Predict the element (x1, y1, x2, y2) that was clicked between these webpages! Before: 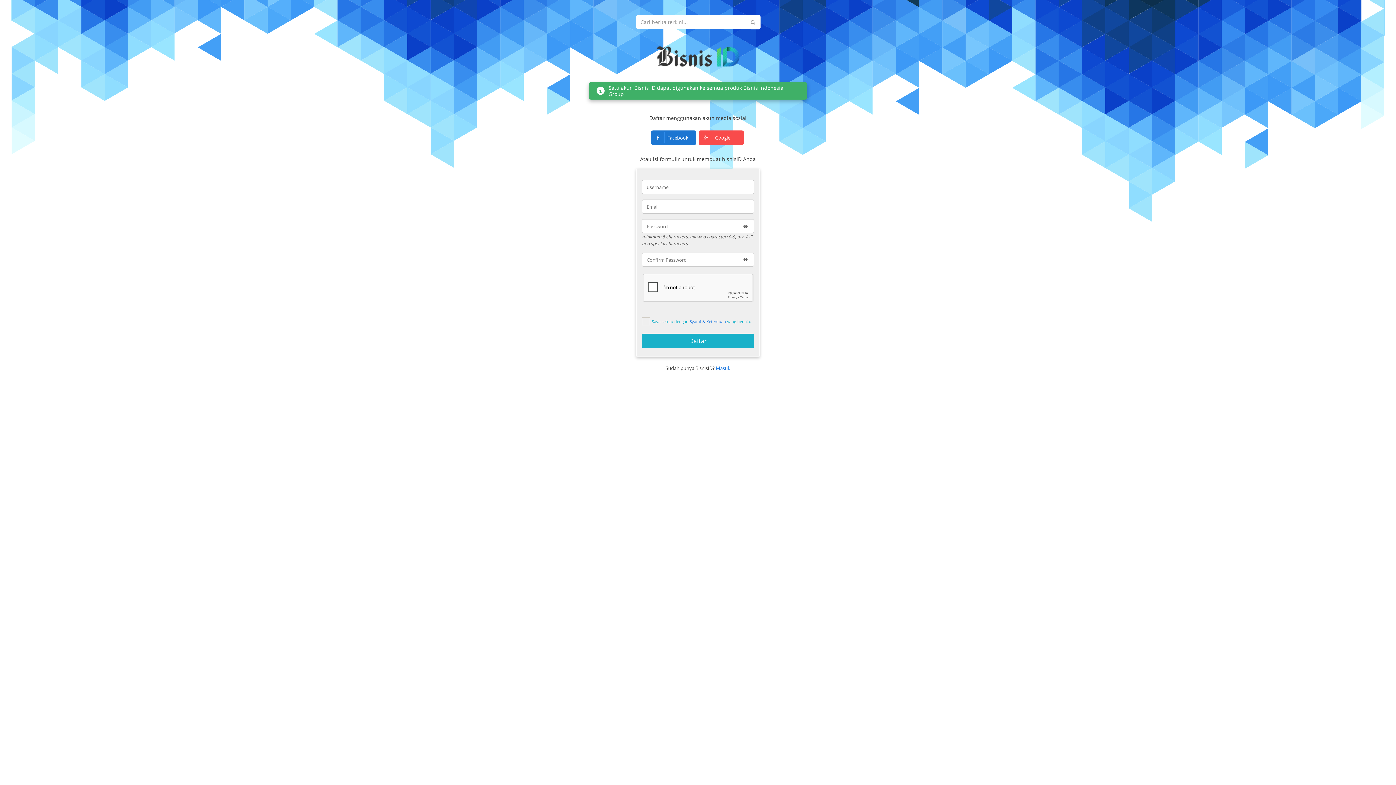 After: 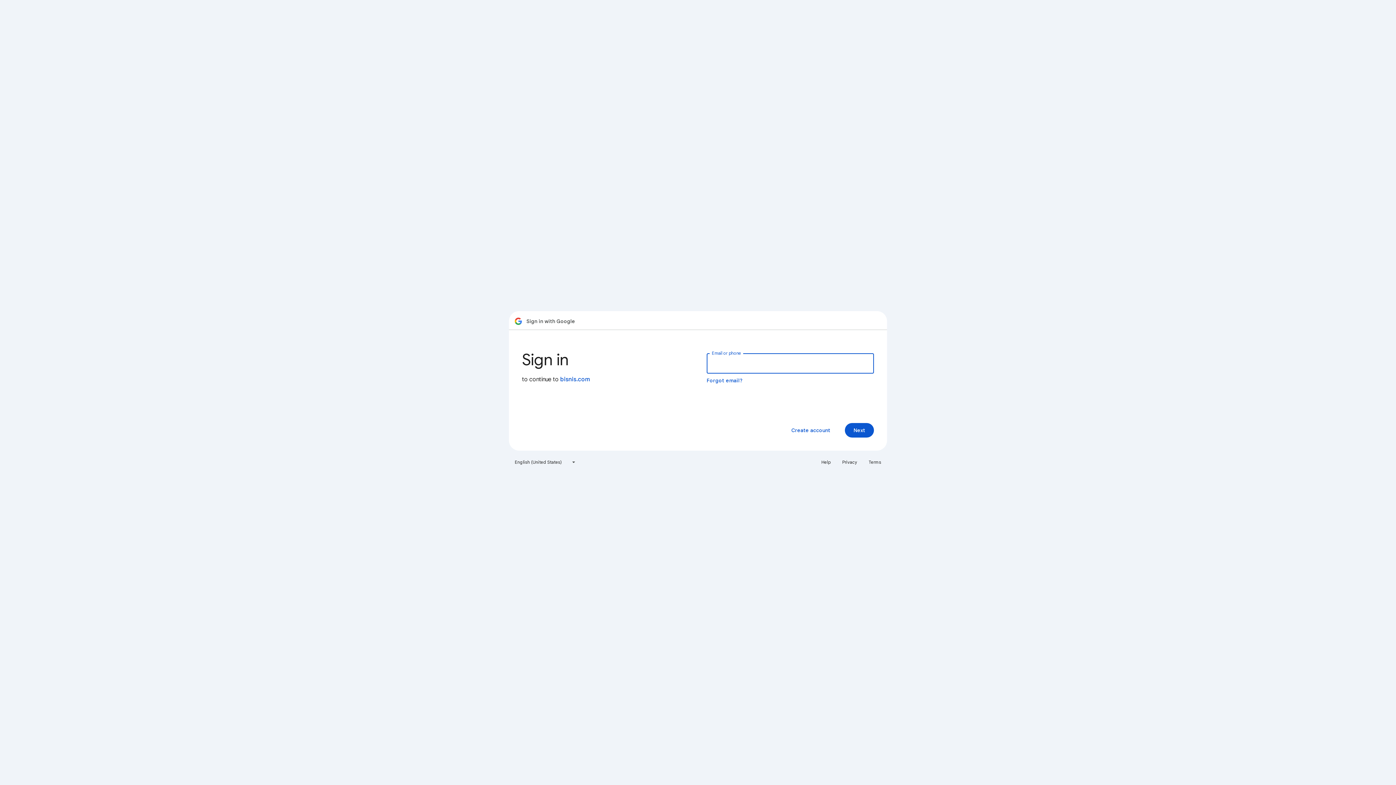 Action: bbox: (698, 130, 744, 145) label:  Google